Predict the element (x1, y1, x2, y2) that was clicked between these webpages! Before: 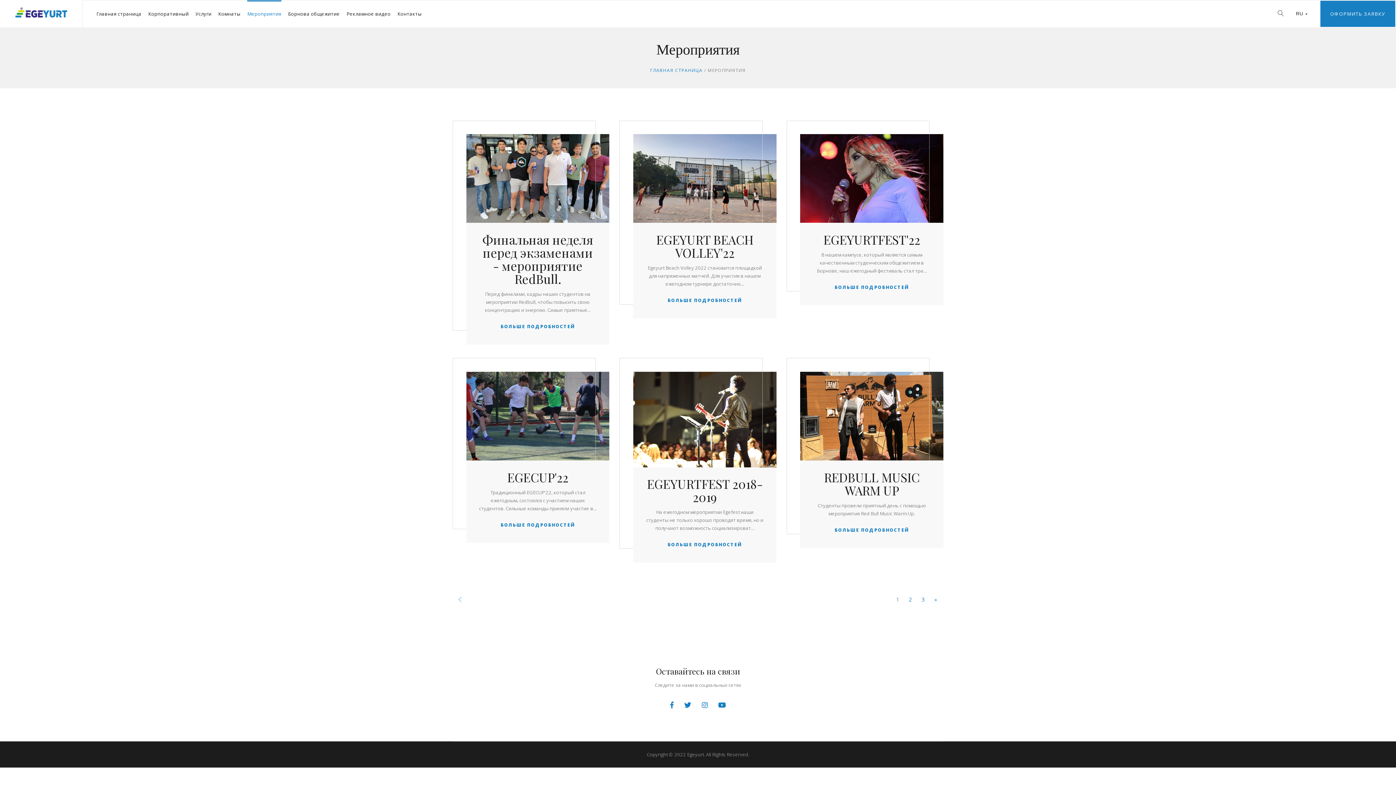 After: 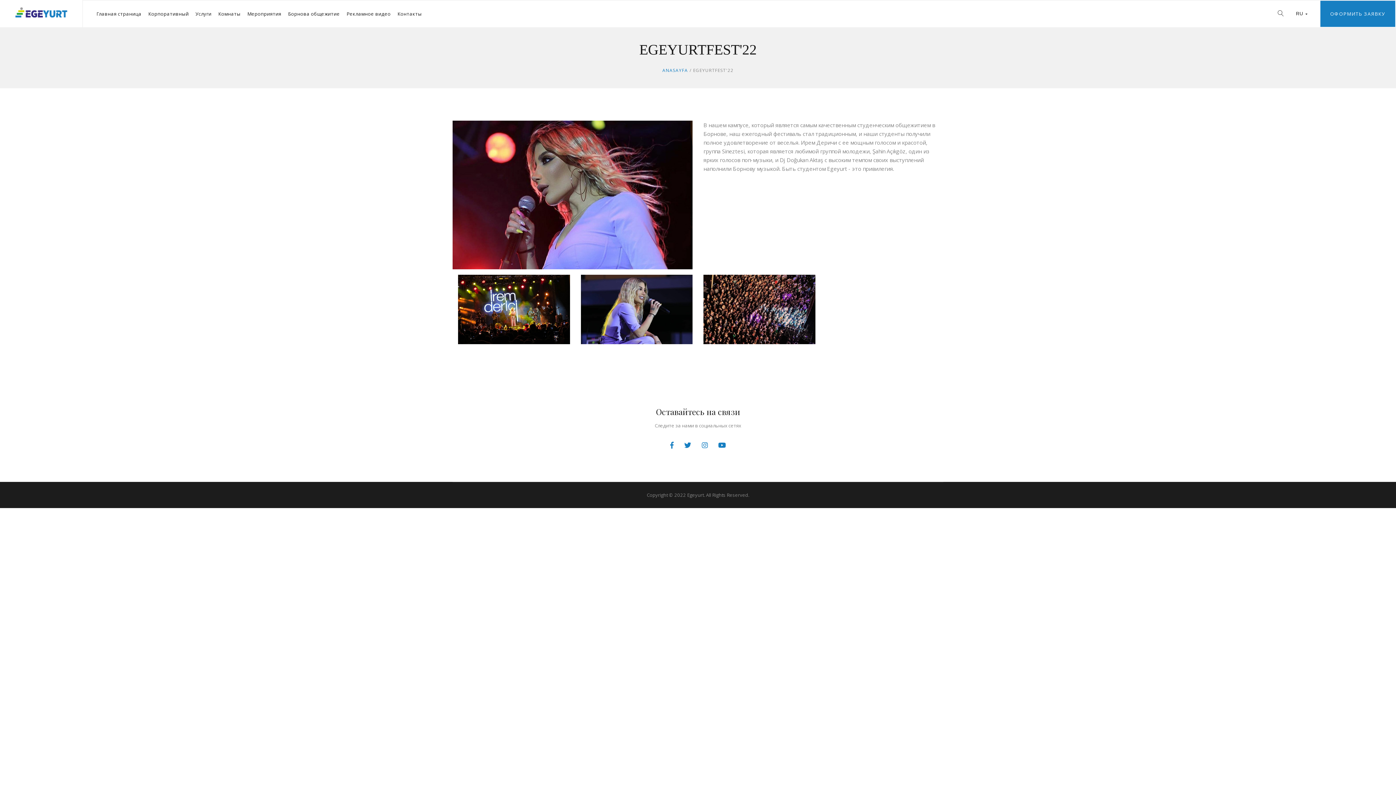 Action: bbox: (800, 134, 943, 223)